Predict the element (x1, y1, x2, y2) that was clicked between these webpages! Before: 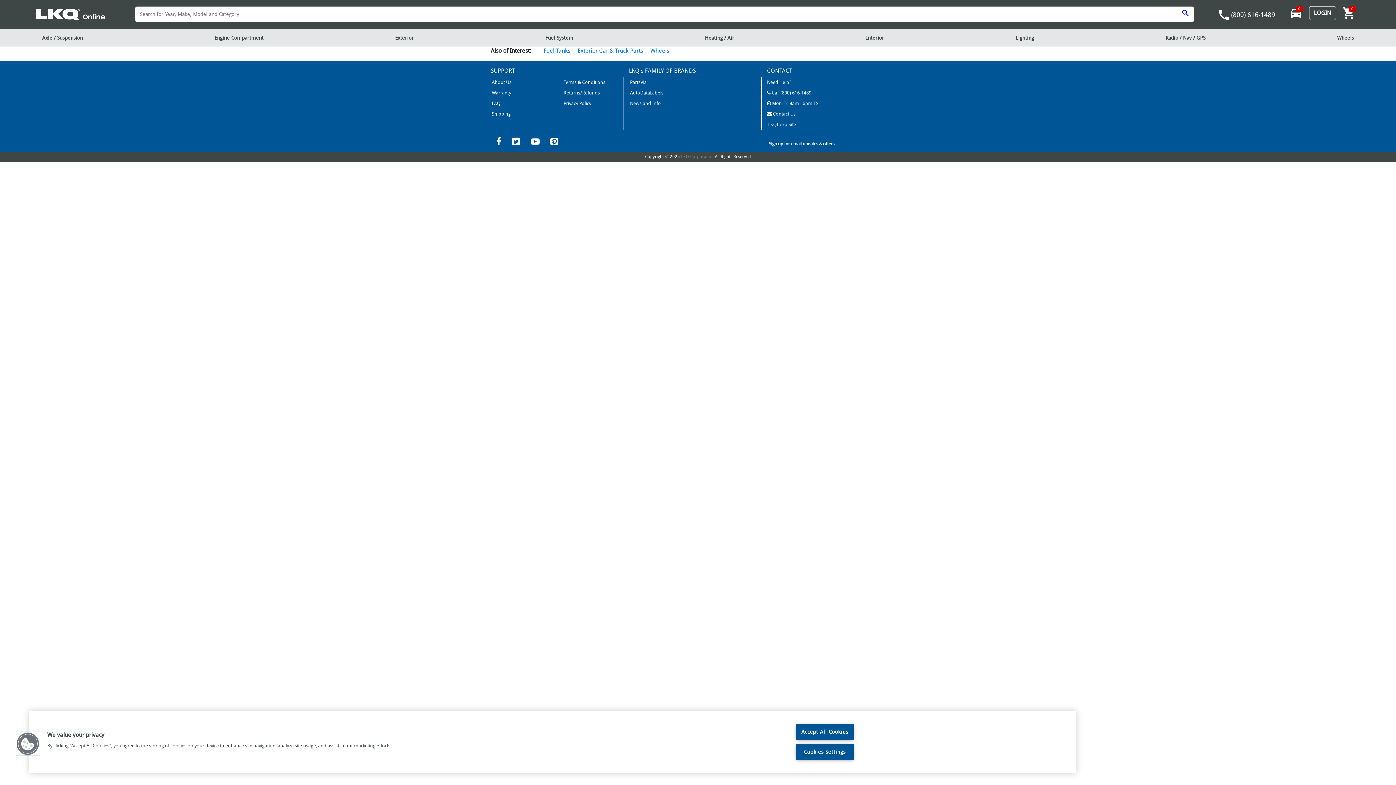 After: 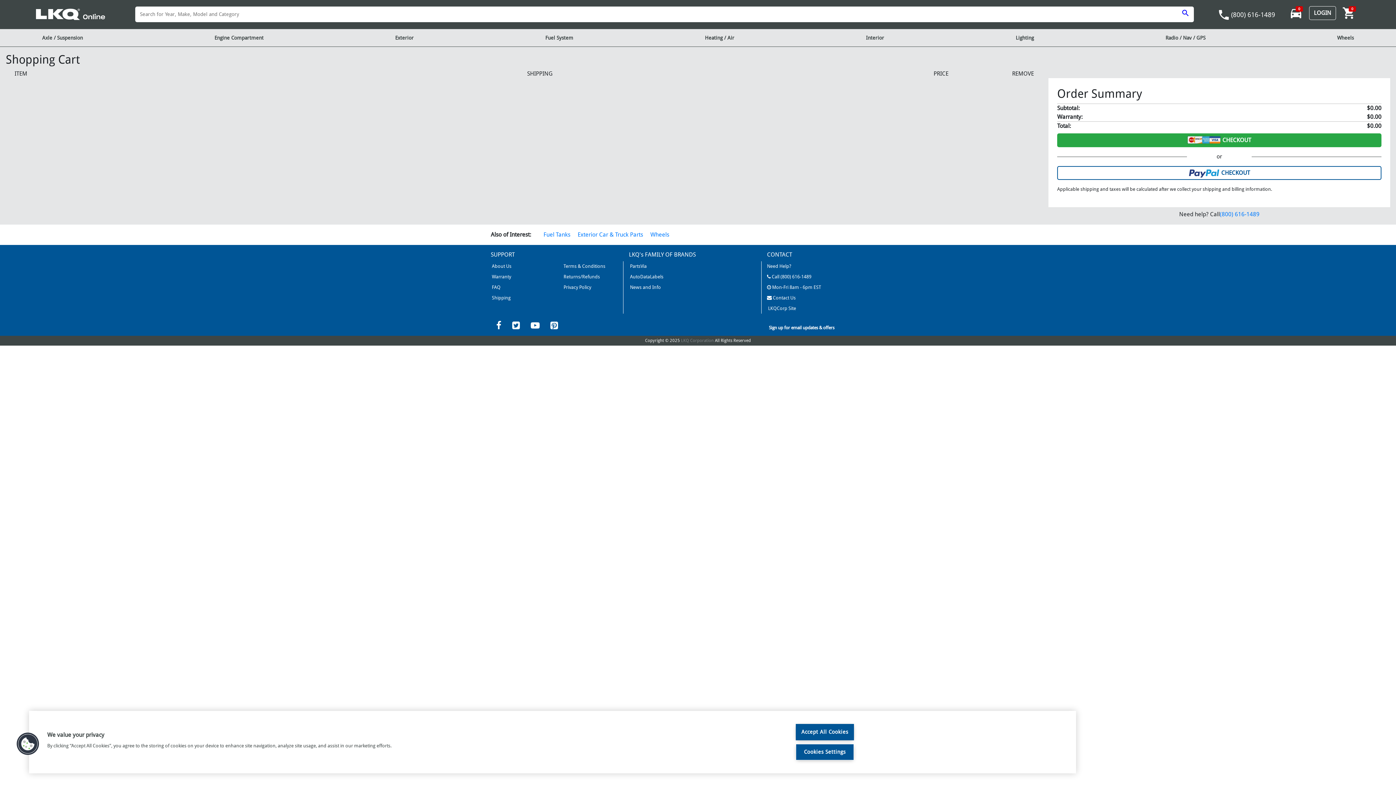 Action: bbox: (1342, 6, 1356, 22) label: shopping_cart
0